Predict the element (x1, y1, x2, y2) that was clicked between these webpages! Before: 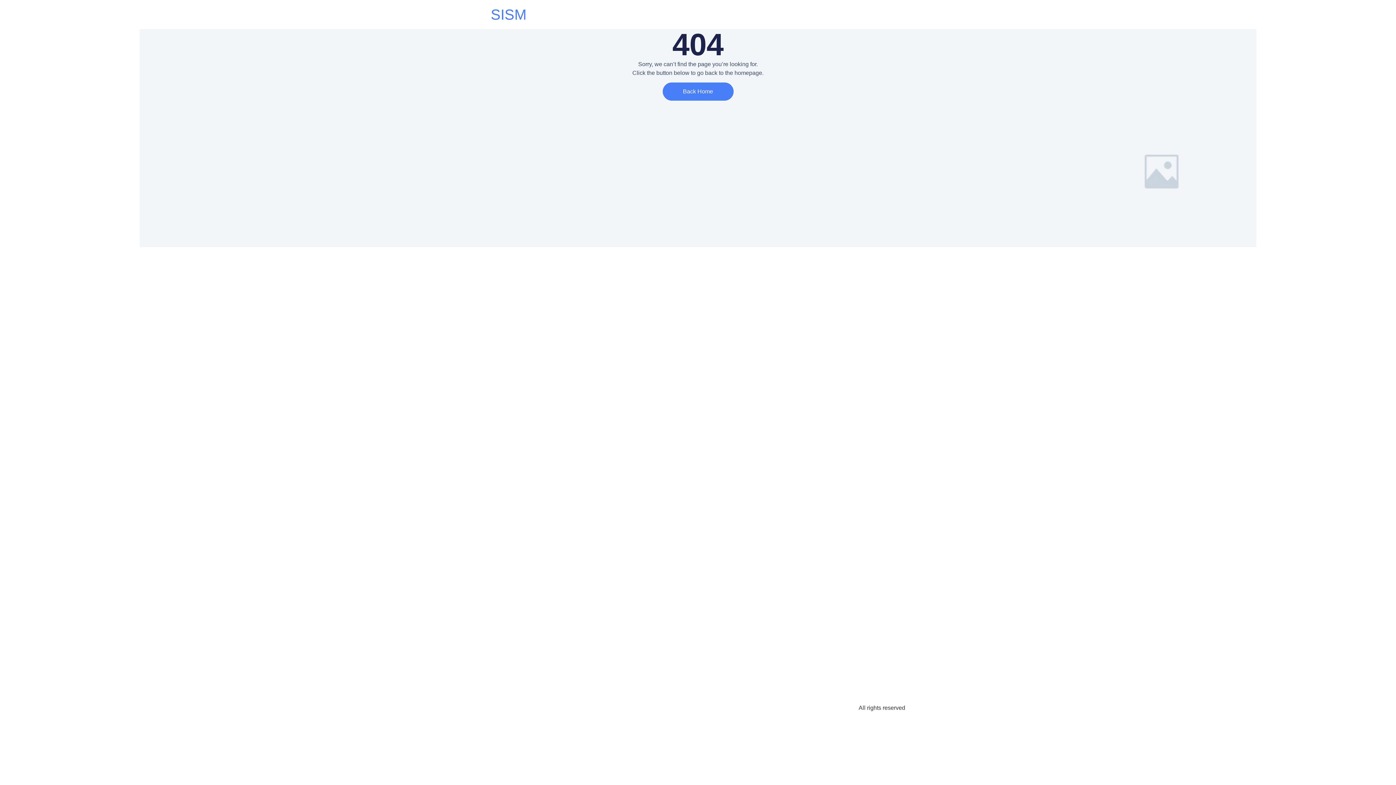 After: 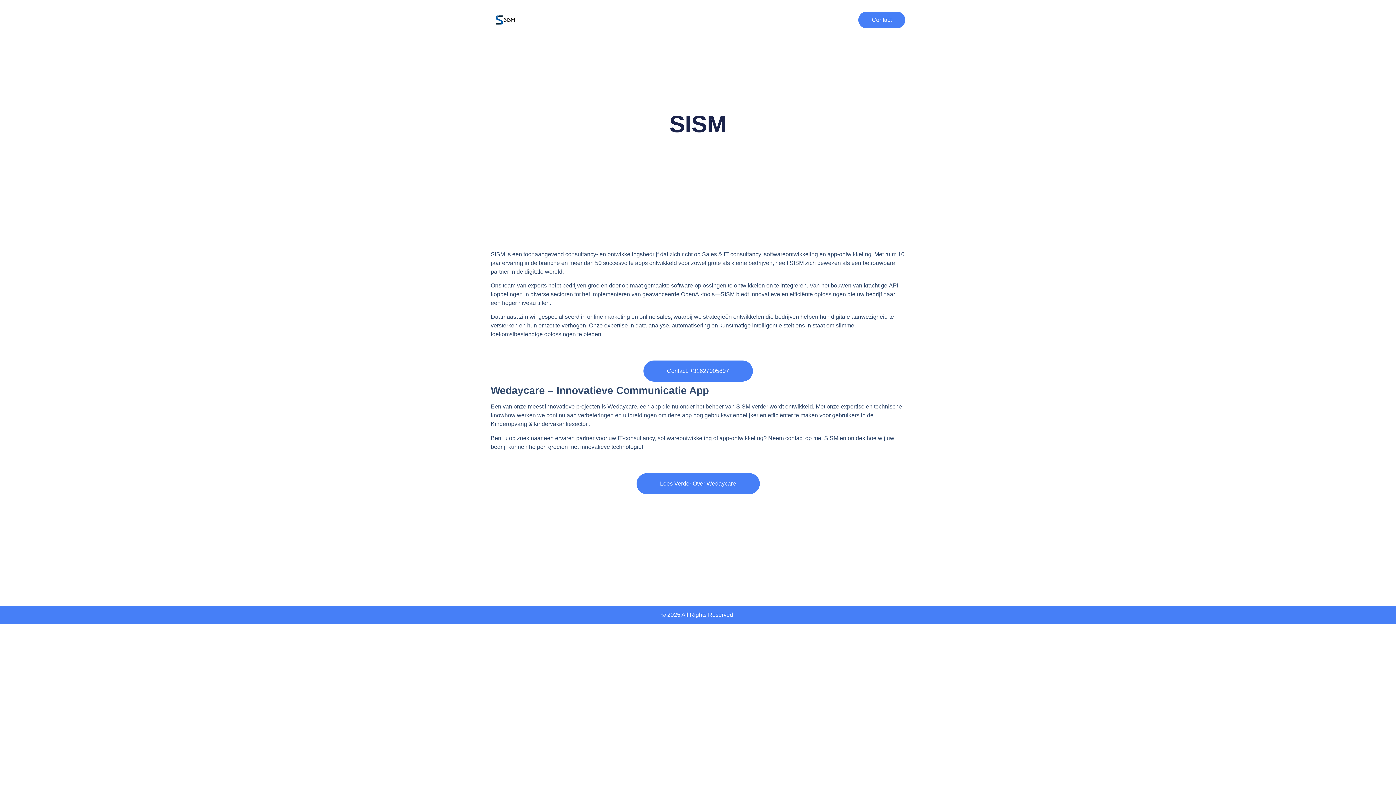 Action: bbox: (490, 6, 526, 22) label: SISM